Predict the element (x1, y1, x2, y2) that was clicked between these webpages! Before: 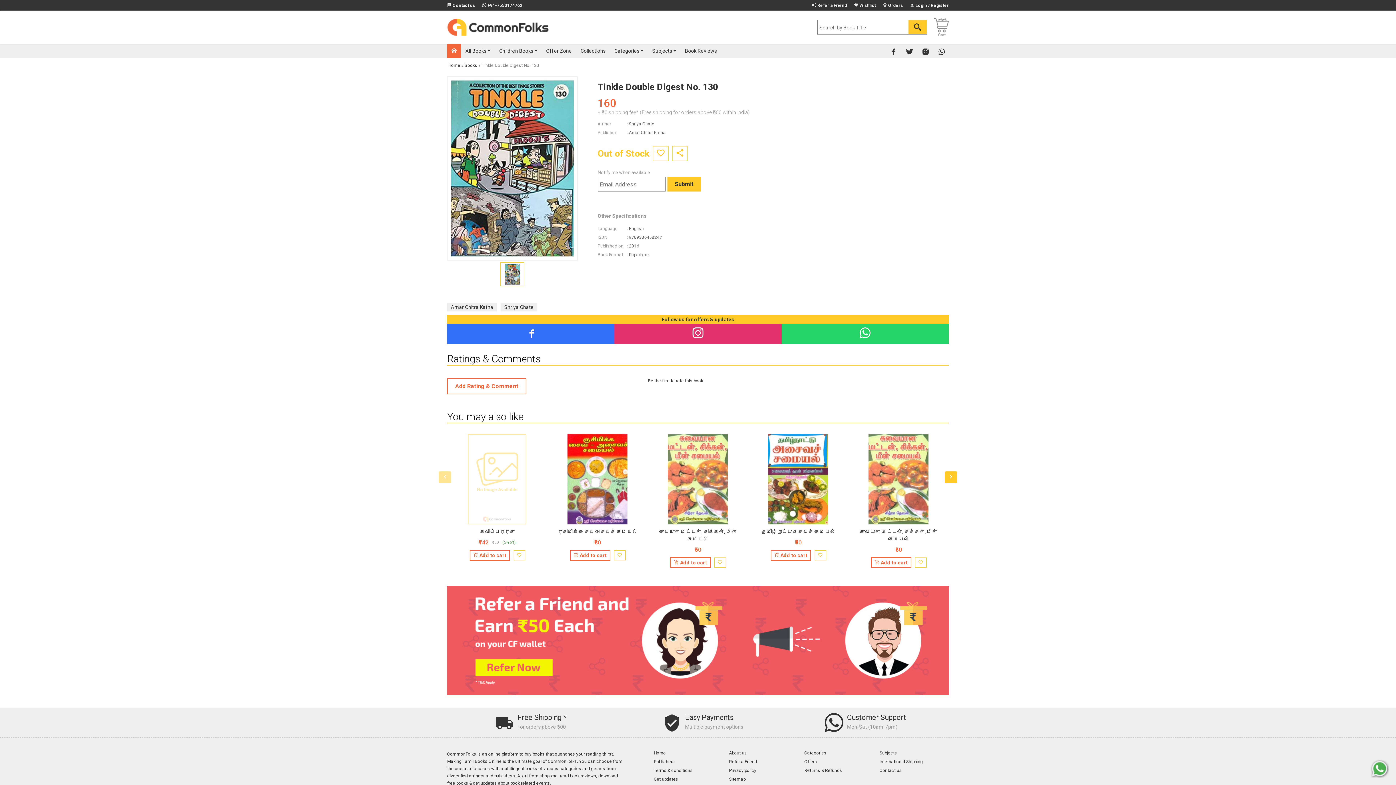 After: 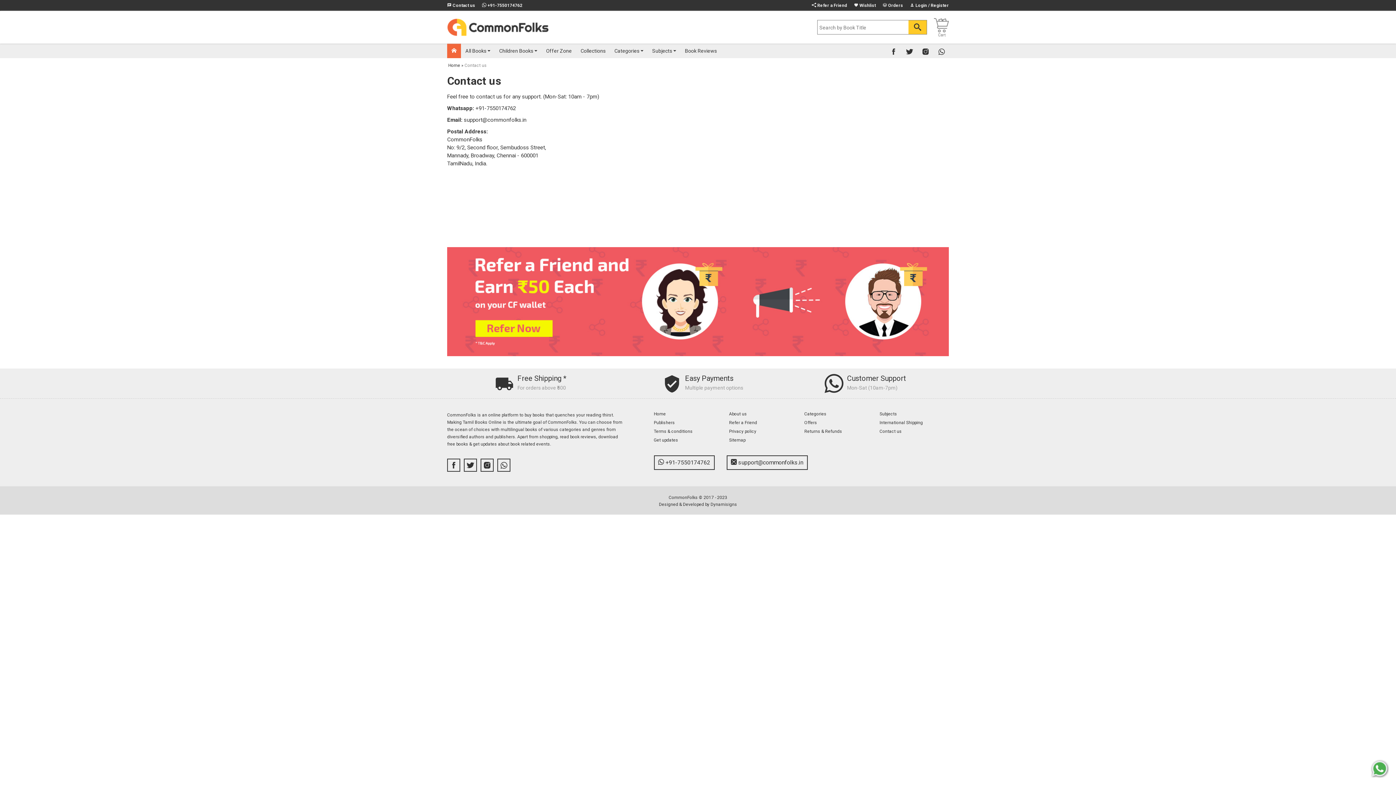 Action: bbox: (447, 1, 480, 8) label:  Contact us